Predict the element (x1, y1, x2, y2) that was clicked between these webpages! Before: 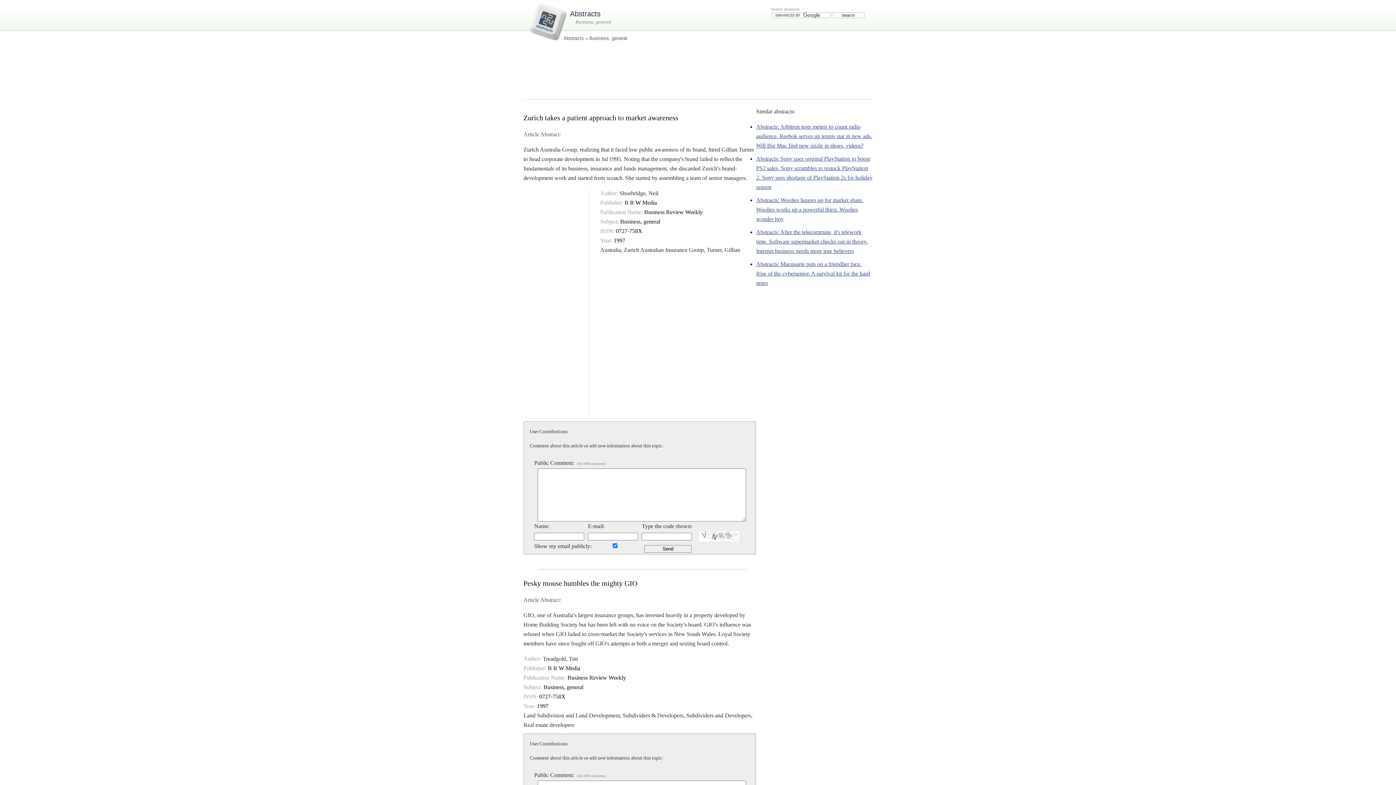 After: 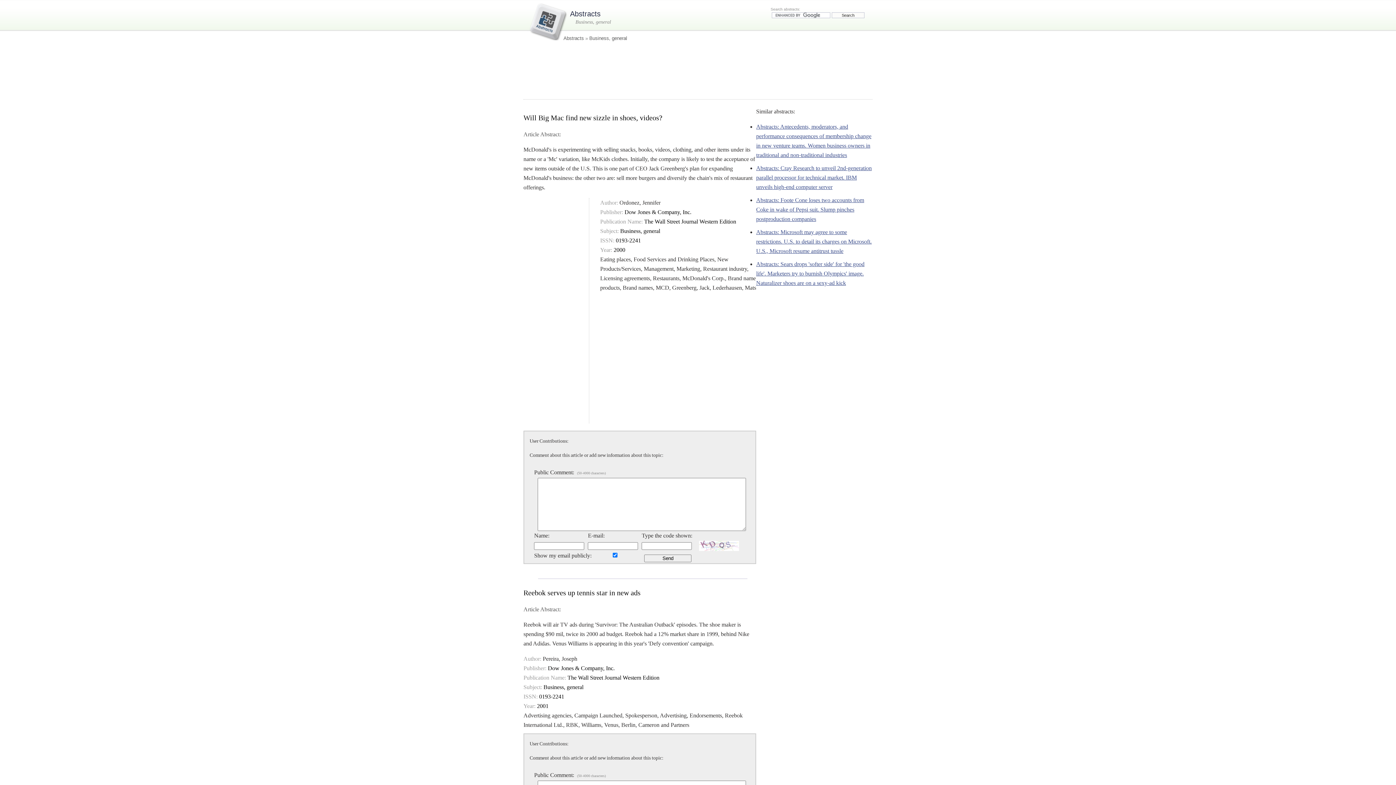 Action: label: Abstracts: Arbitron tests meters to count radio audience. Reebok serves up tennis star in new ads. Will Big Mac find new sizzle in shoes, videos? bbox: (756, 123, 872, 148)